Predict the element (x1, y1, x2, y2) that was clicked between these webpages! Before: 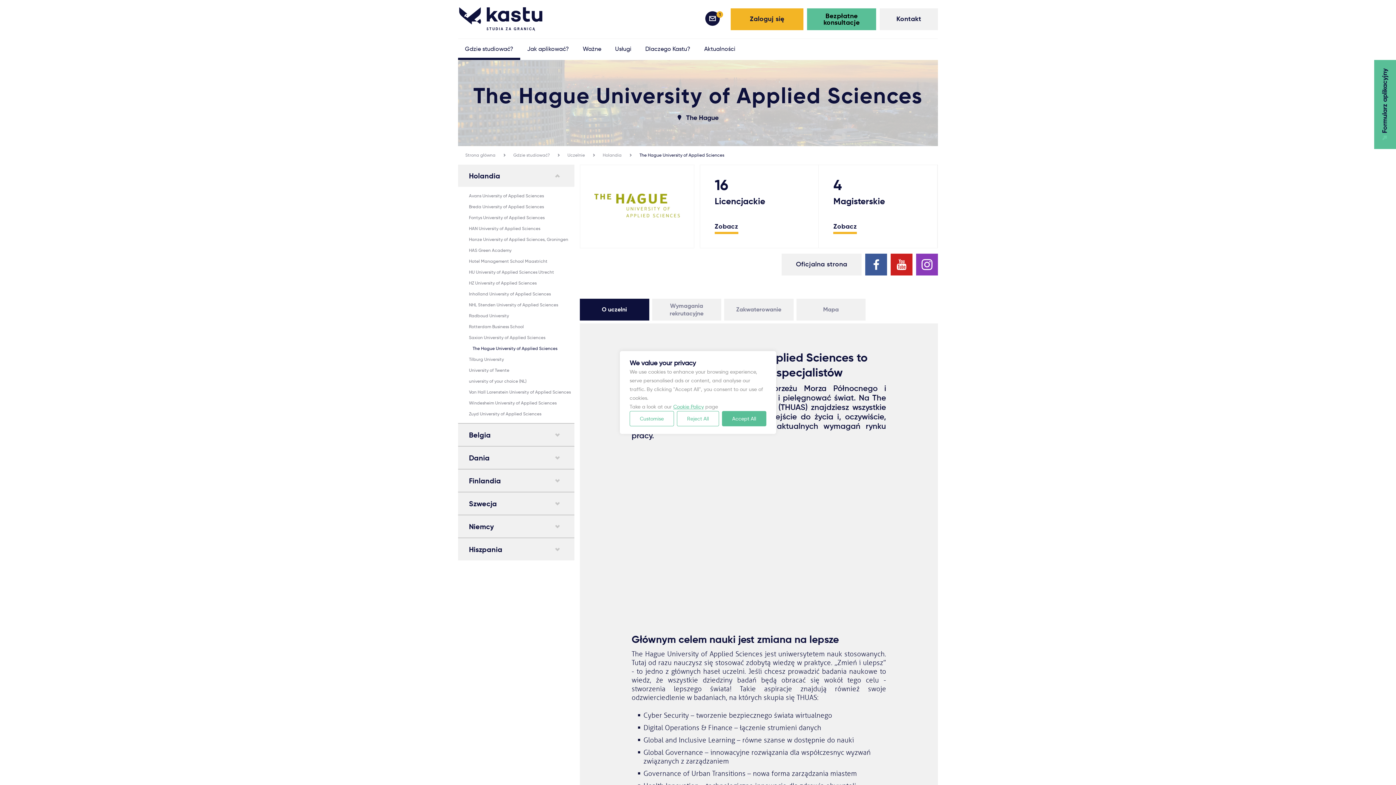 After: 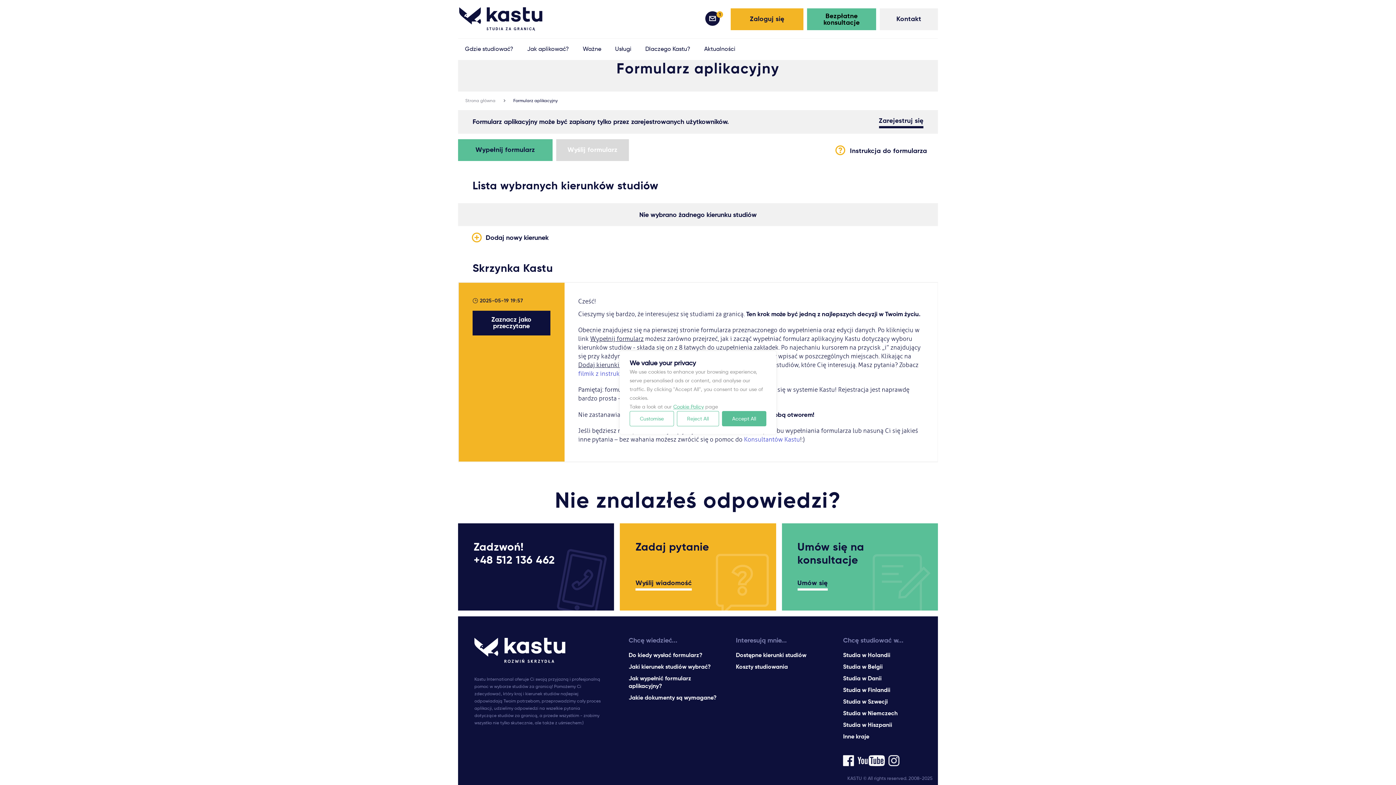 Action: label: 1 bbox: (705, 11, 720, 25)